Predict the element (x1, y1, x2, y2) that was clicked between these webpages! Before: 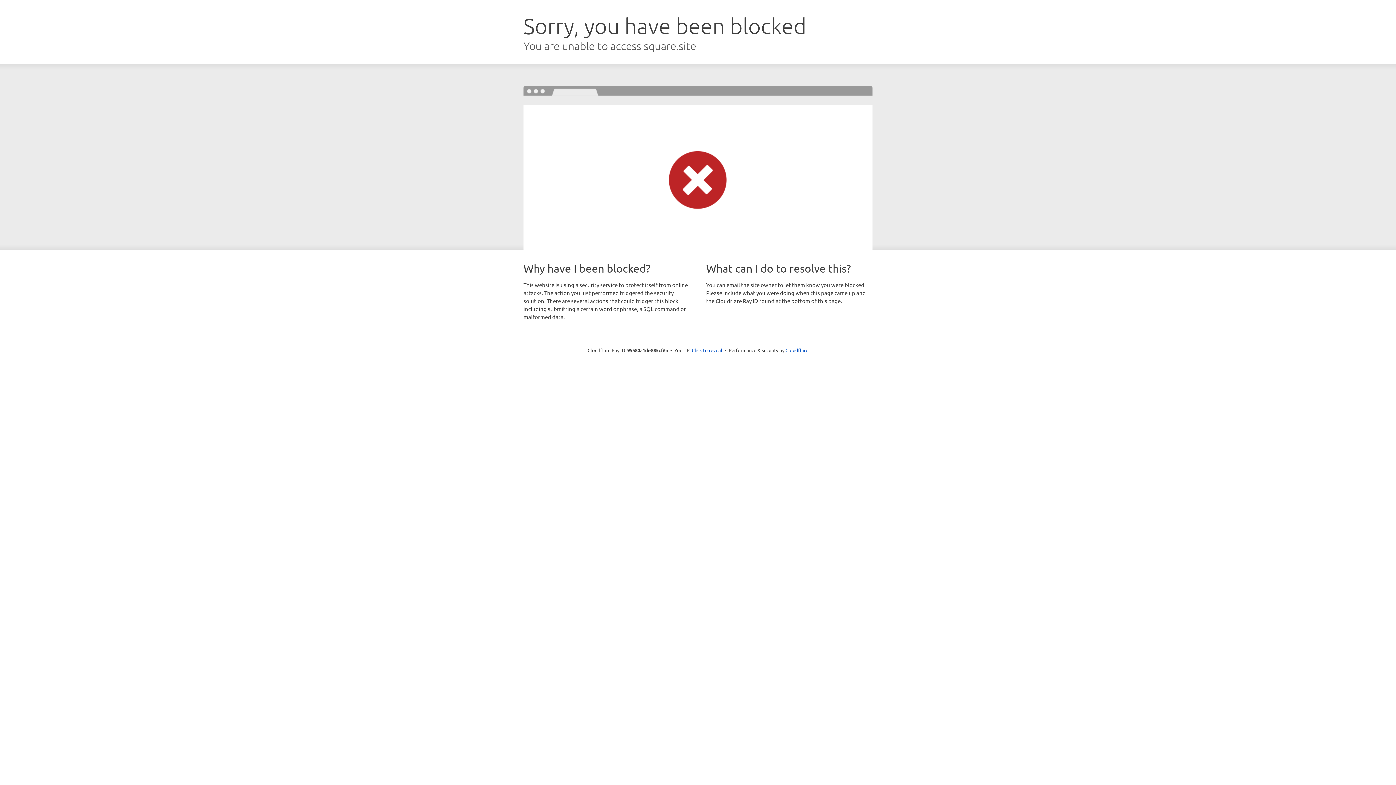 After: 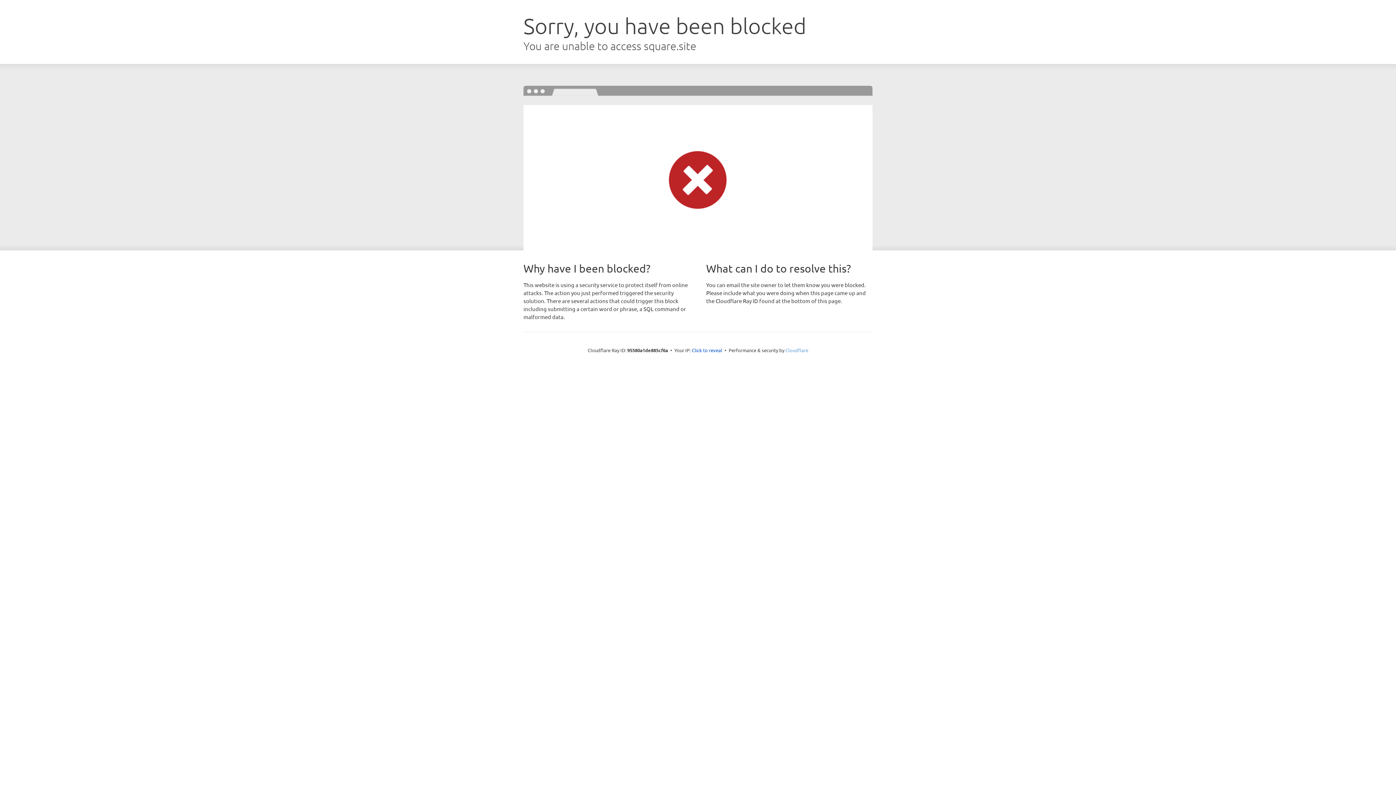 Action: bbox: (785, 347, 808, 353) label: Cloudflare